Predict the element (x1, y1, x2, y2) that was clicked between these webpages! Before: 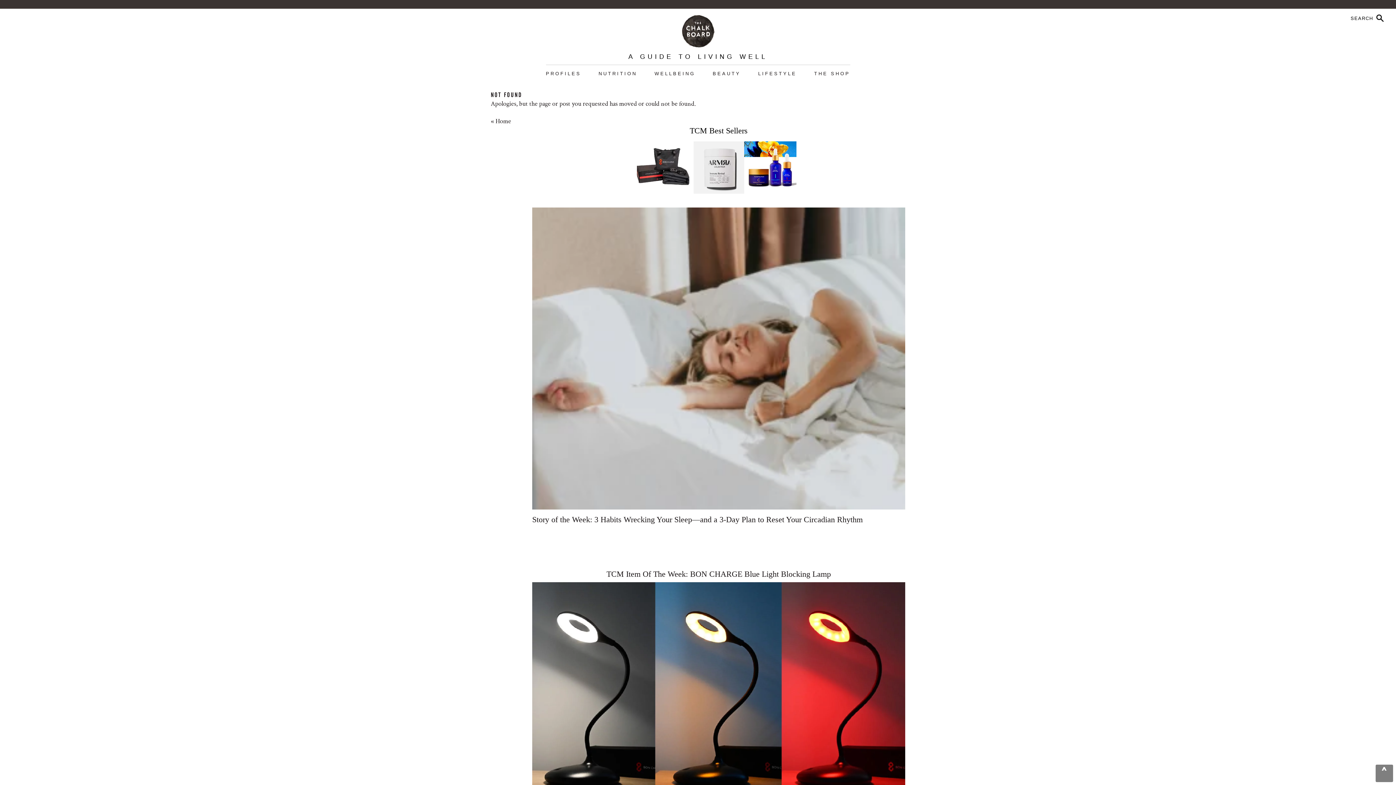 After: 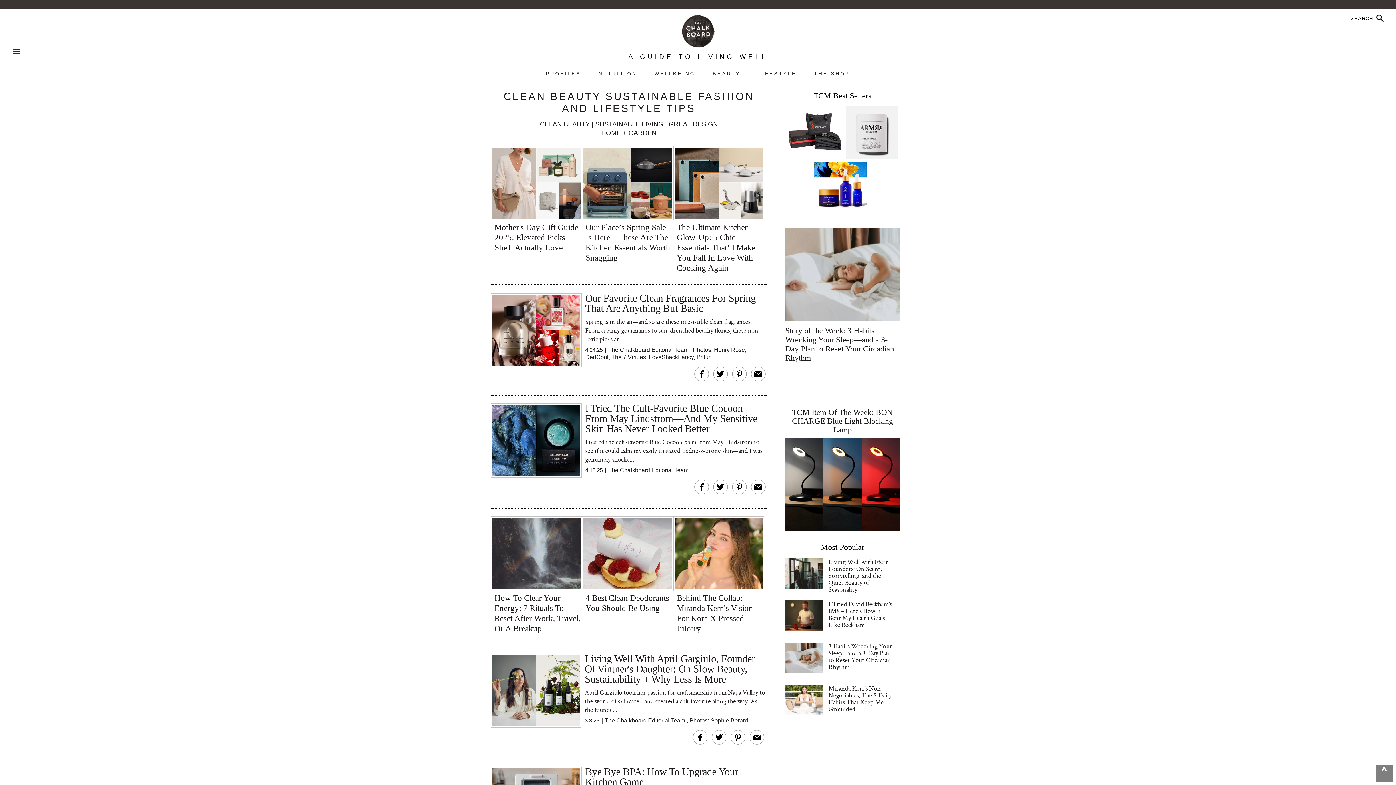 Action: label: LIFESTYLE bbox: (758, 70, 796, 76)